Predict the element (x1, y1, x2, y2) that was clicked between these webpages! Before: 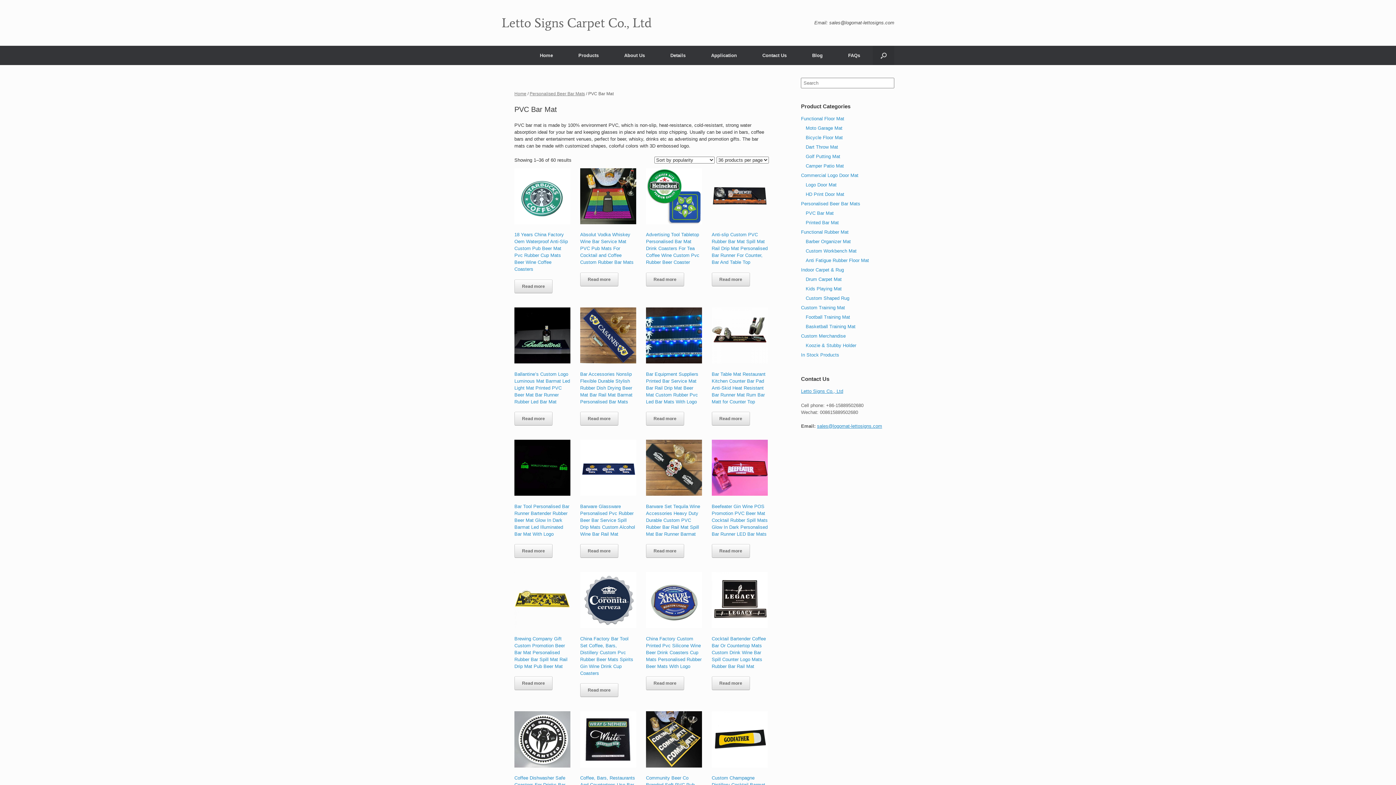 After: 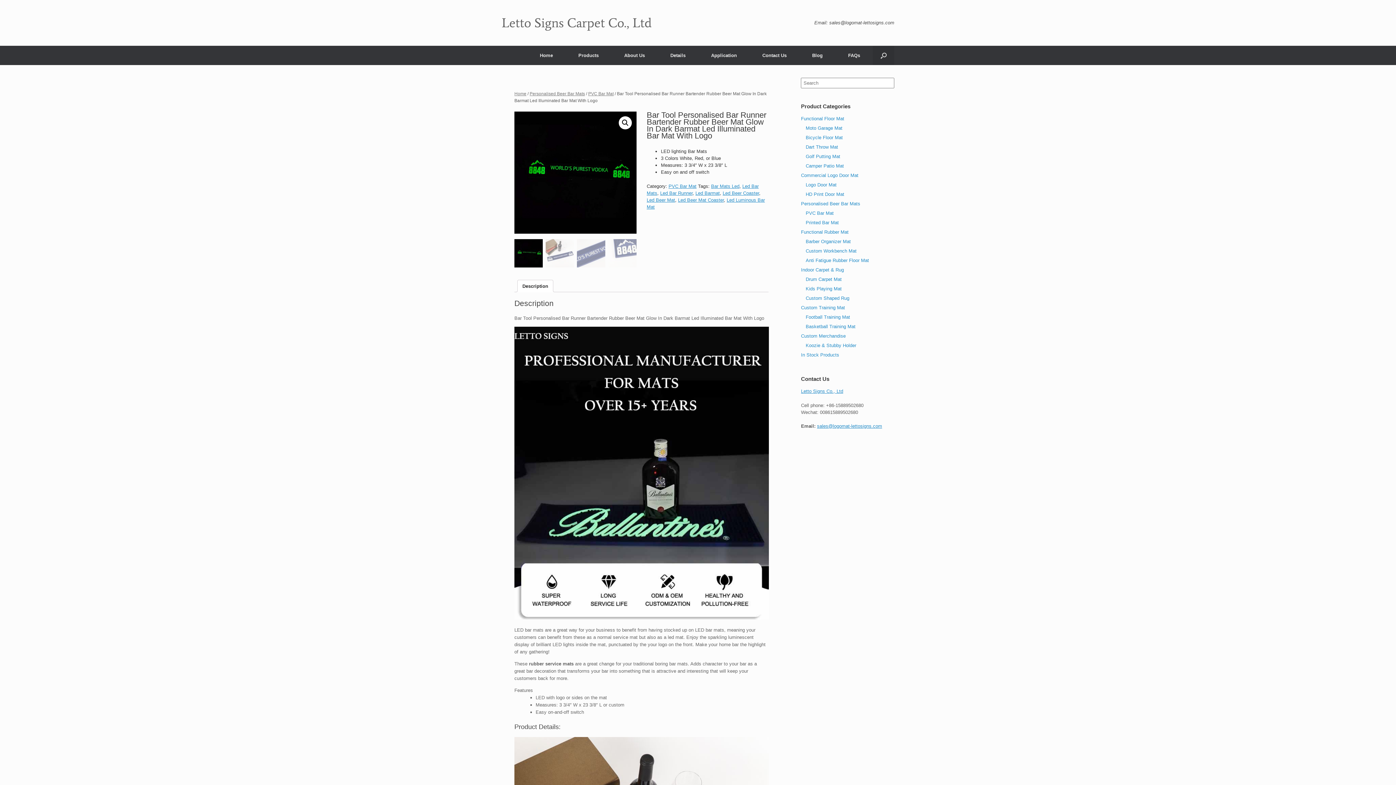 Action: bbox: (514, 439, 570, 540) label: Bar Tool Personalised Bar Runner Bartender Rubber Beer Mat Glow In Dark Barmat Led Illuminated Bar Mat With Logo